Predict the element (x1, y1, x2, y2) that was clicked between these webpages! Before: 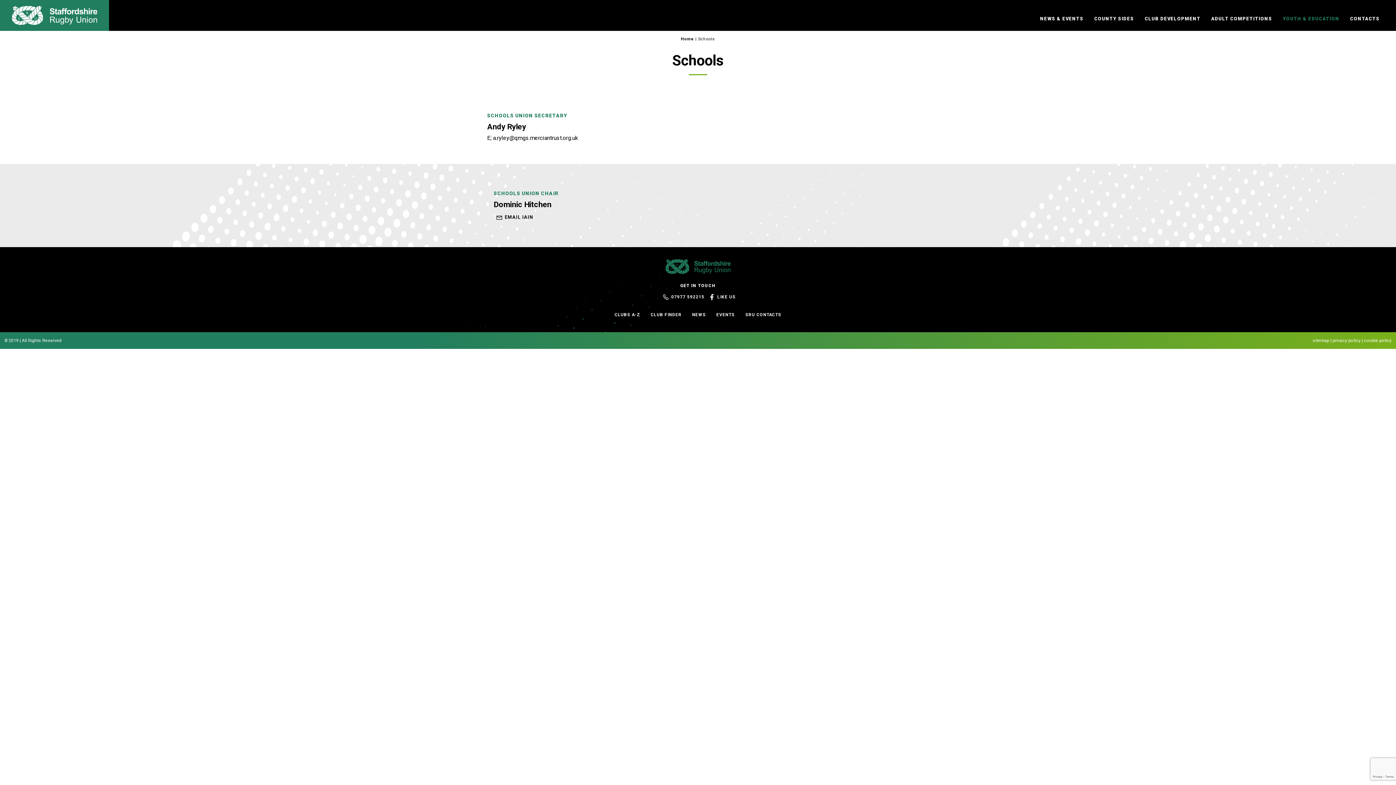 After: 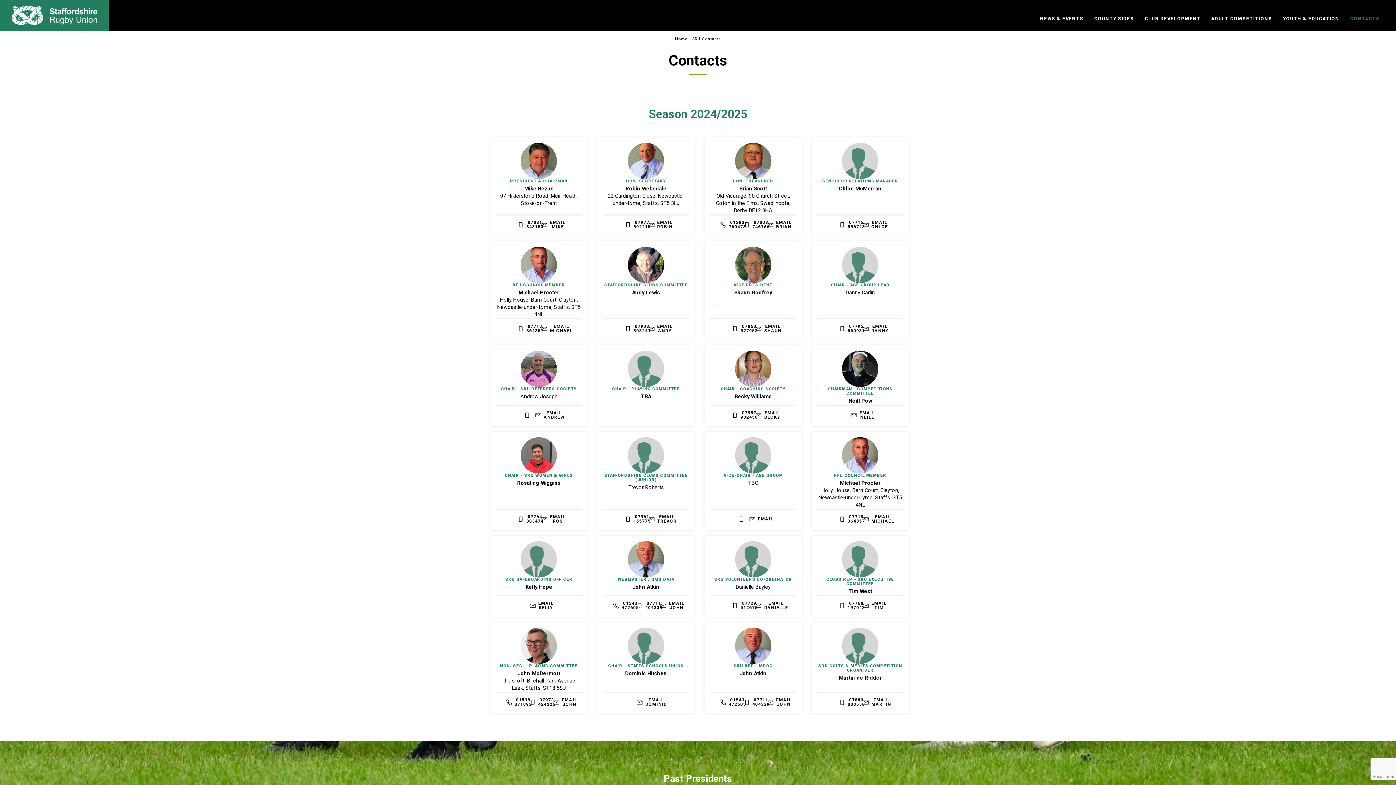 Action: label: SRU CONTACTS bbox: (740, 309, 786, 320)